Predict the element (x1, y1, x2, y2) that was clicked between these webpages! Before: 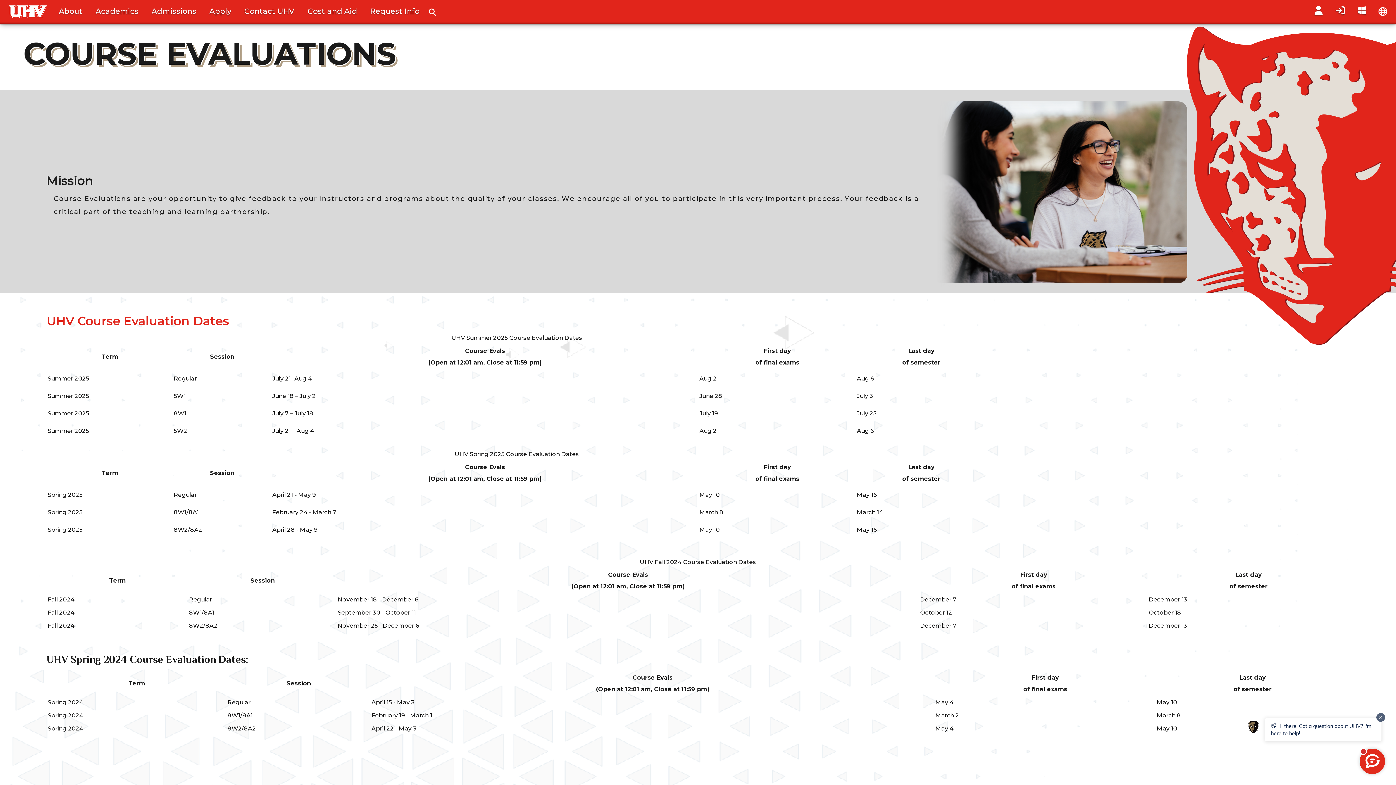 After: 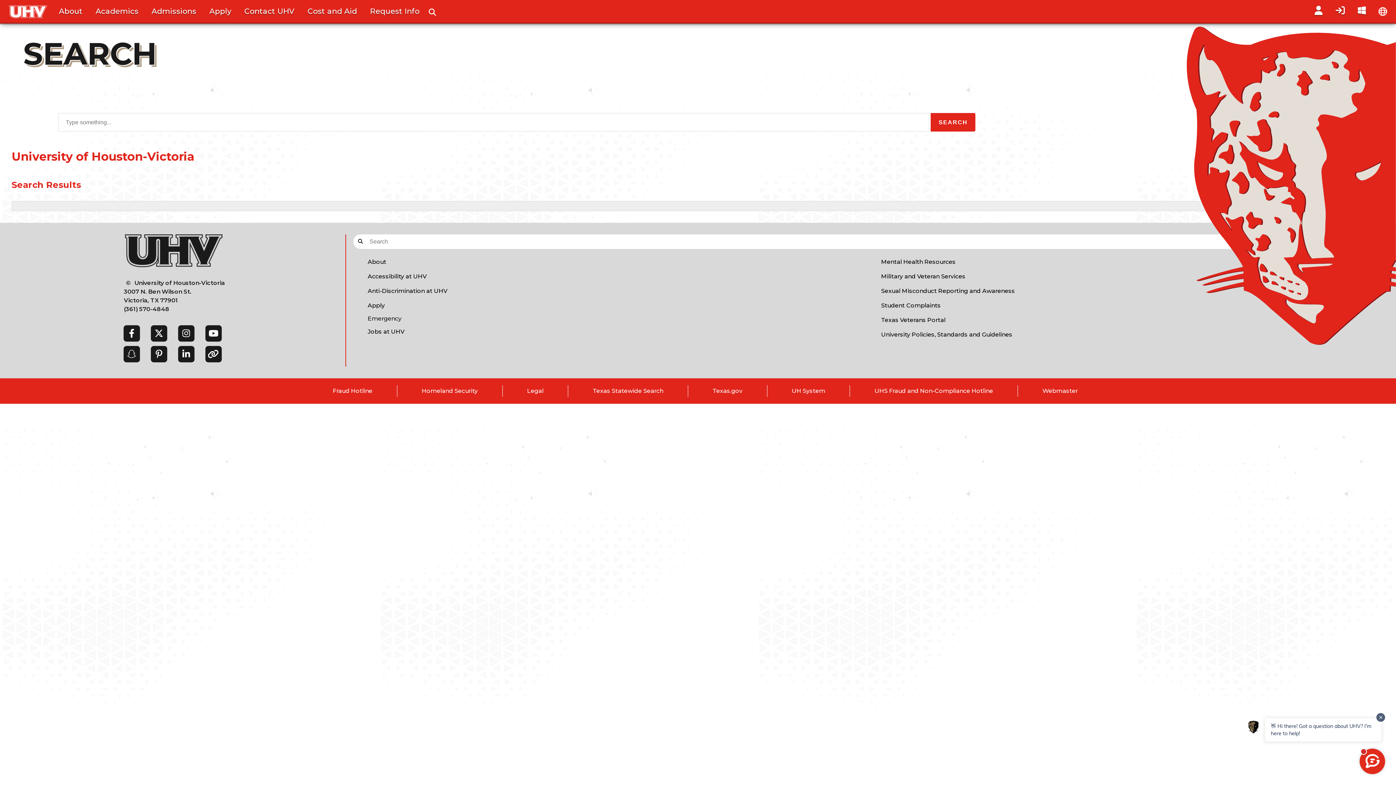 Action: label: Submit Search bbox: (426, 5, 438, 18)